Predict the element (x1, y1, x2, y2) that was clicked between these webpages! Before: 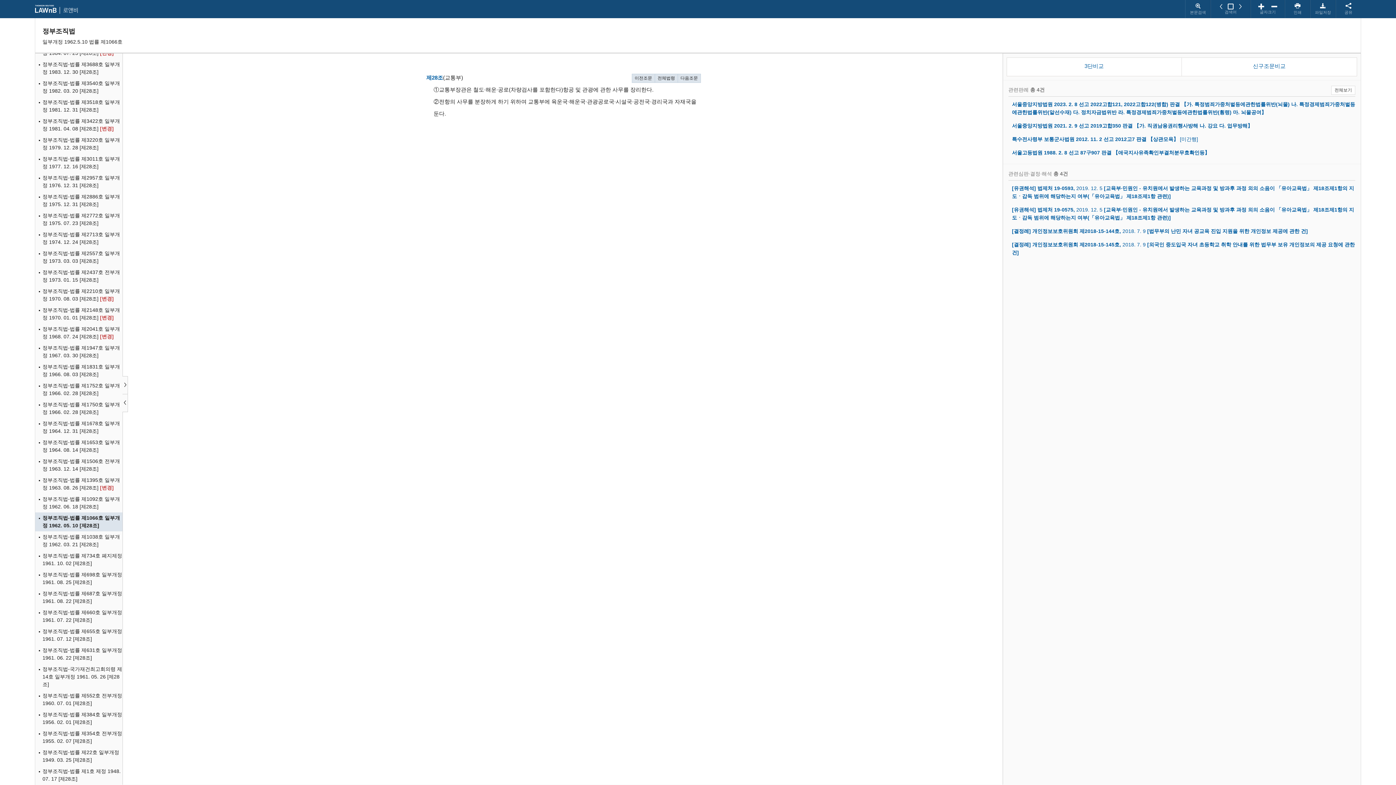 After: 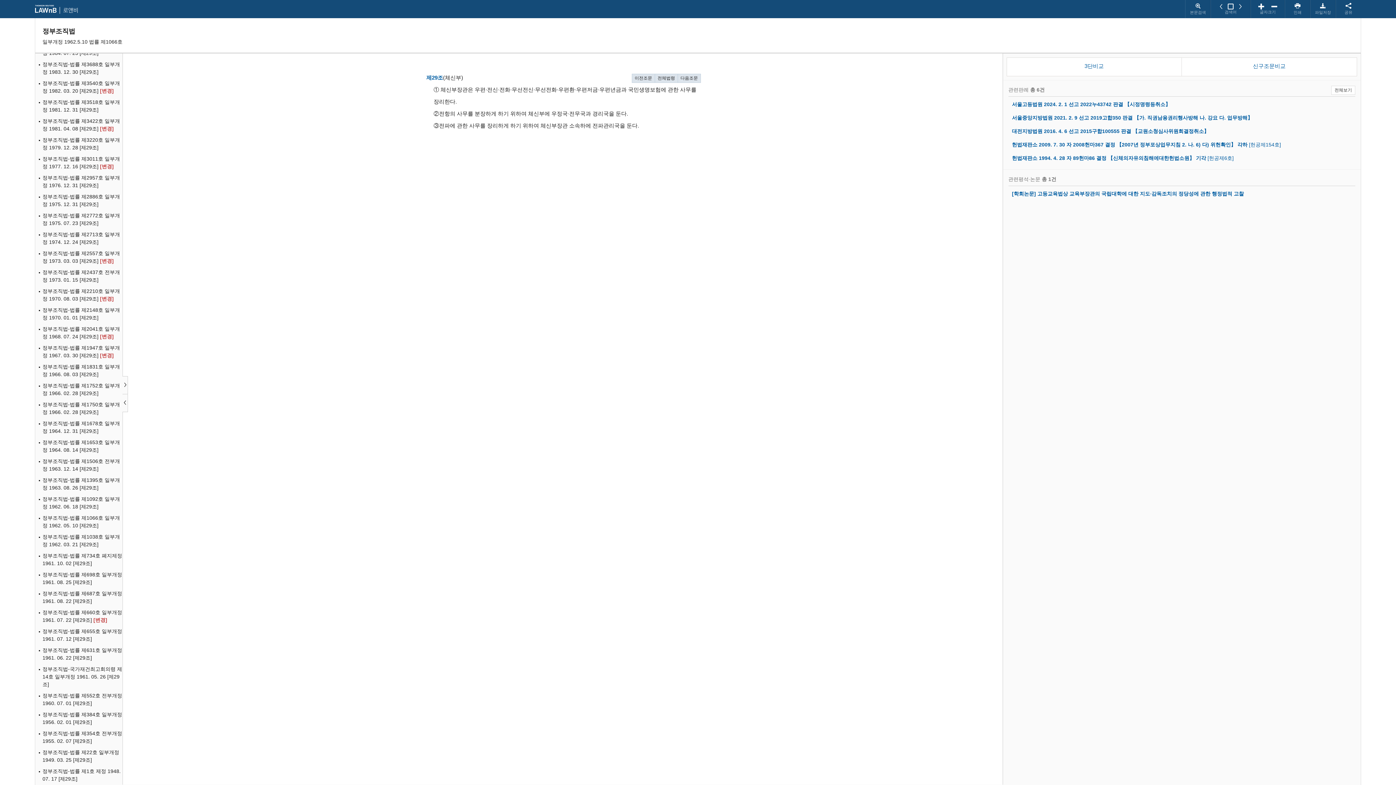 Action: bbox: (677, 73, 701, 82) label: 다음조문